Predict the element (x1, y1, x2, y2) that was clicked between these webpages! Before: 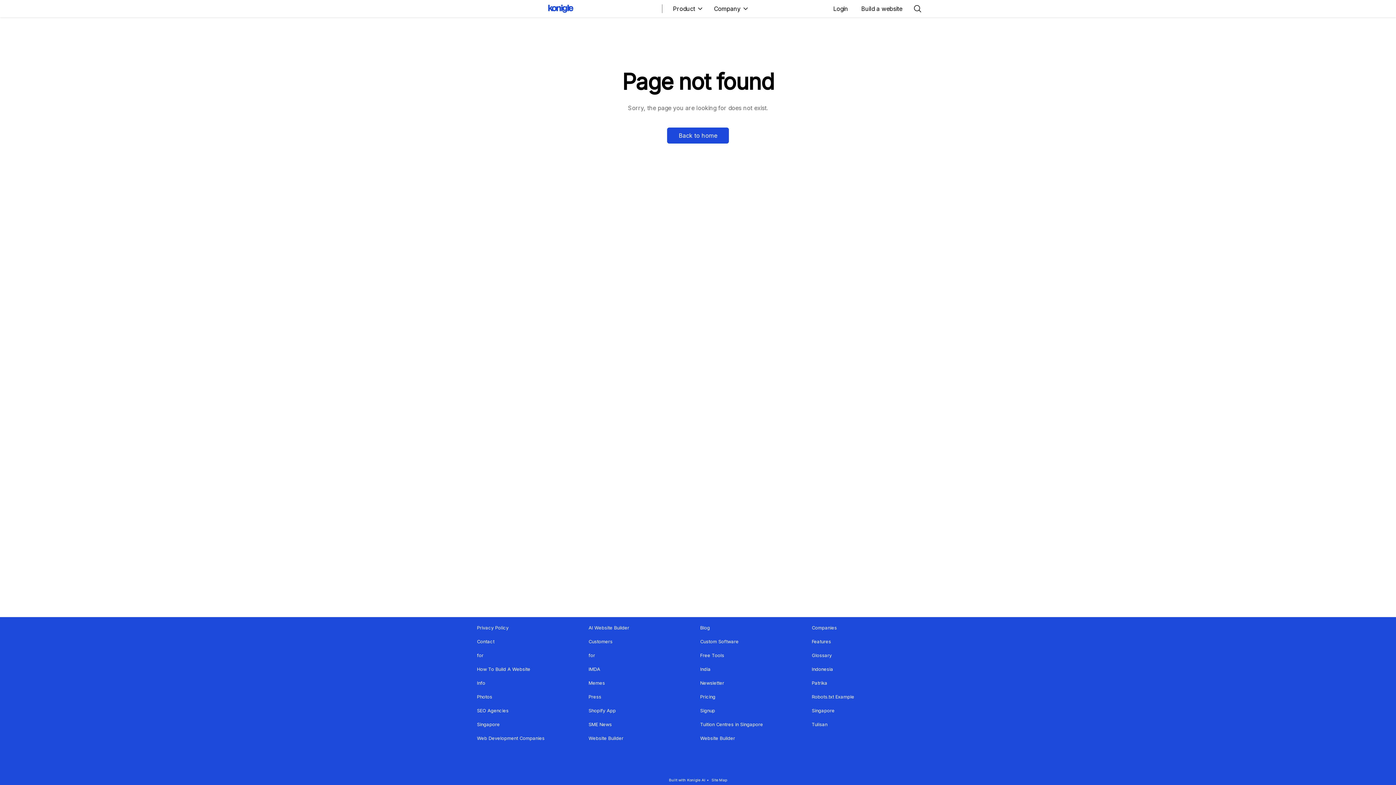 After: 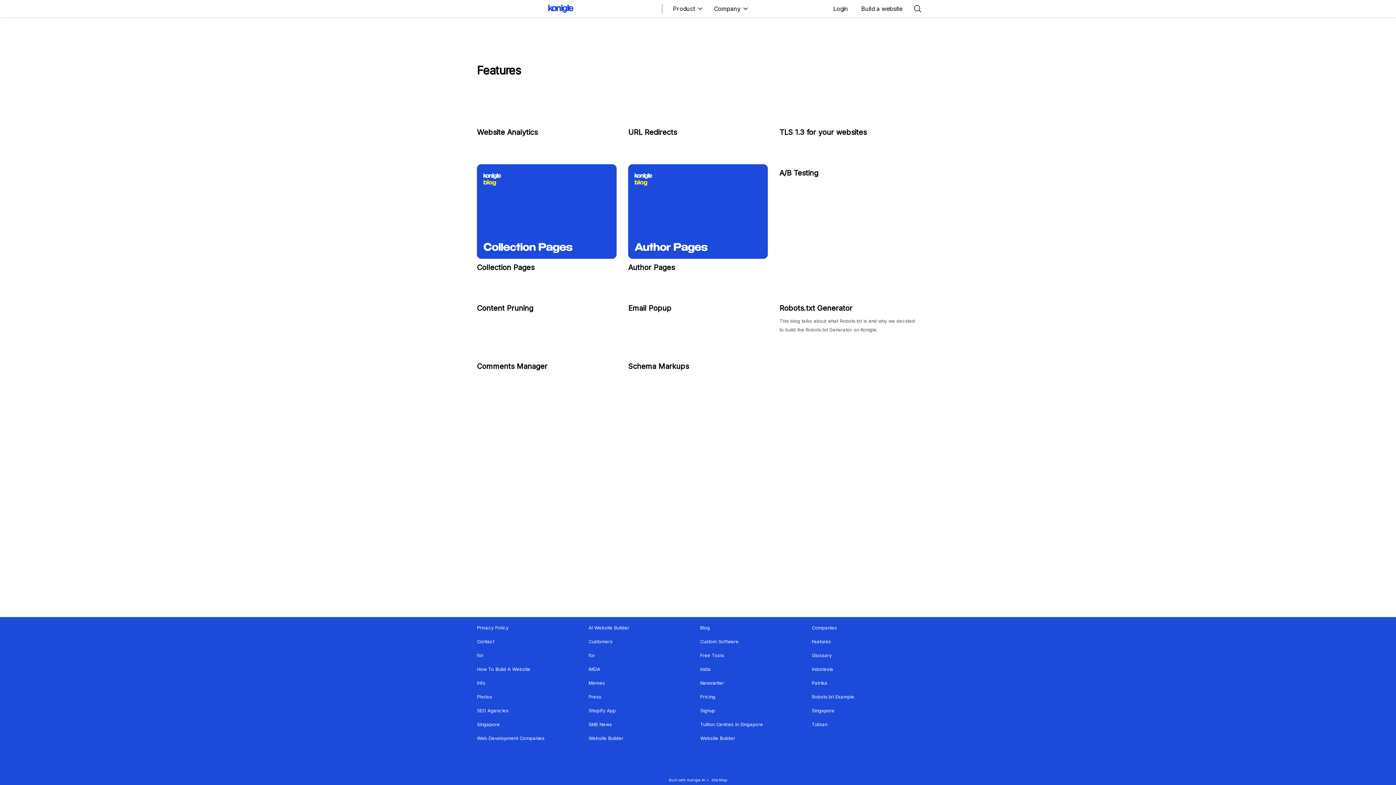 Action: label: Features bbox: (812, 639, 831, 644)